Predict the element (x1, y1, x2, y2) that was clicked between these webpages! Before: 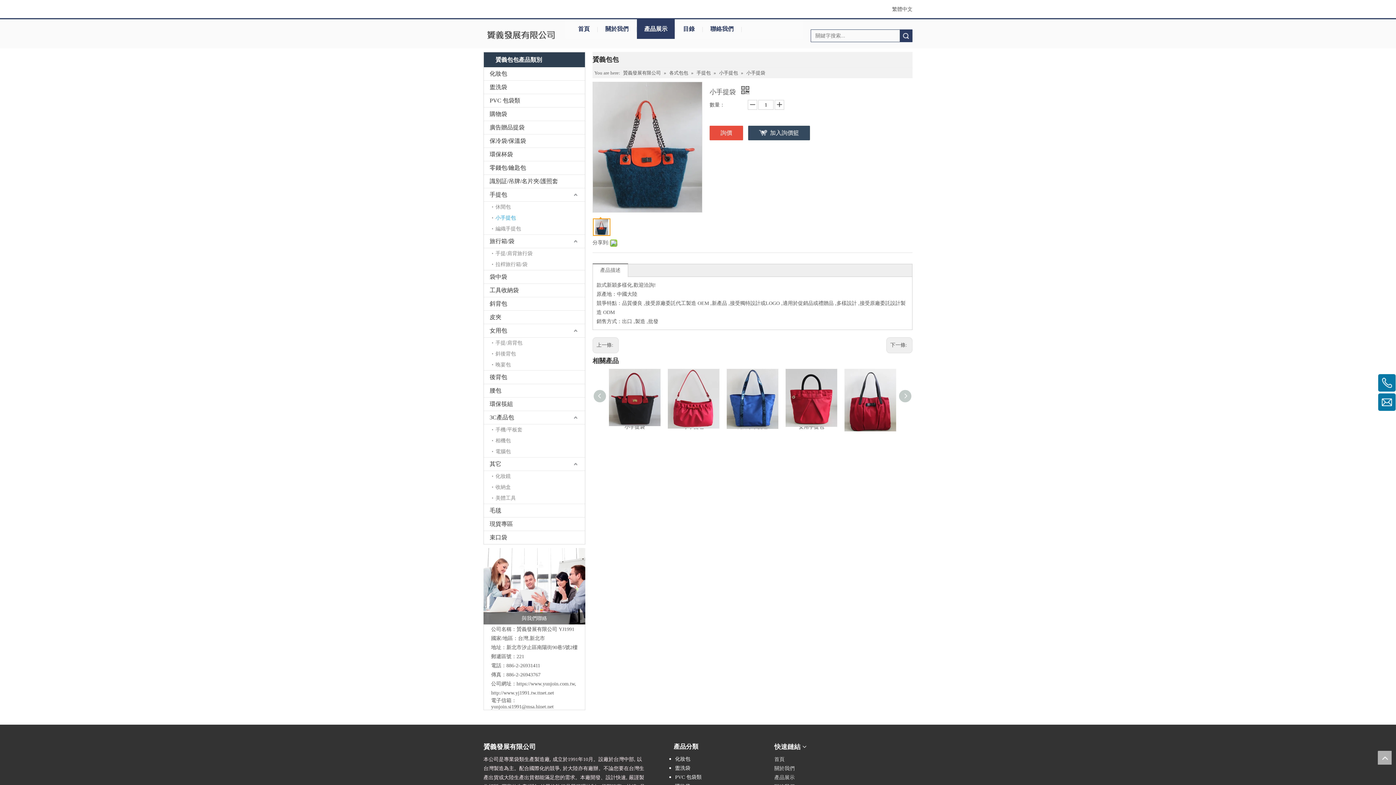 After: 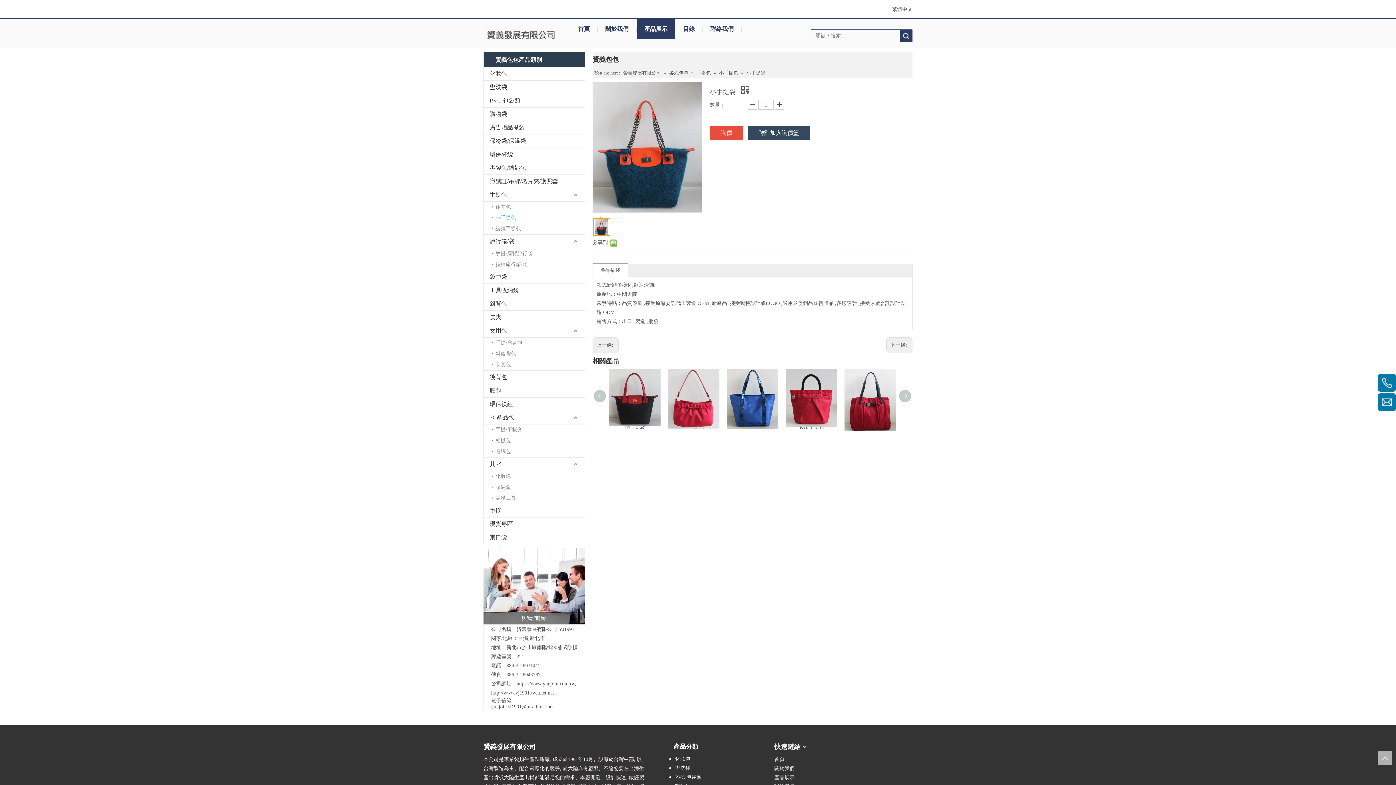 Action: bbox: (741, 19, 742, 39) label: |